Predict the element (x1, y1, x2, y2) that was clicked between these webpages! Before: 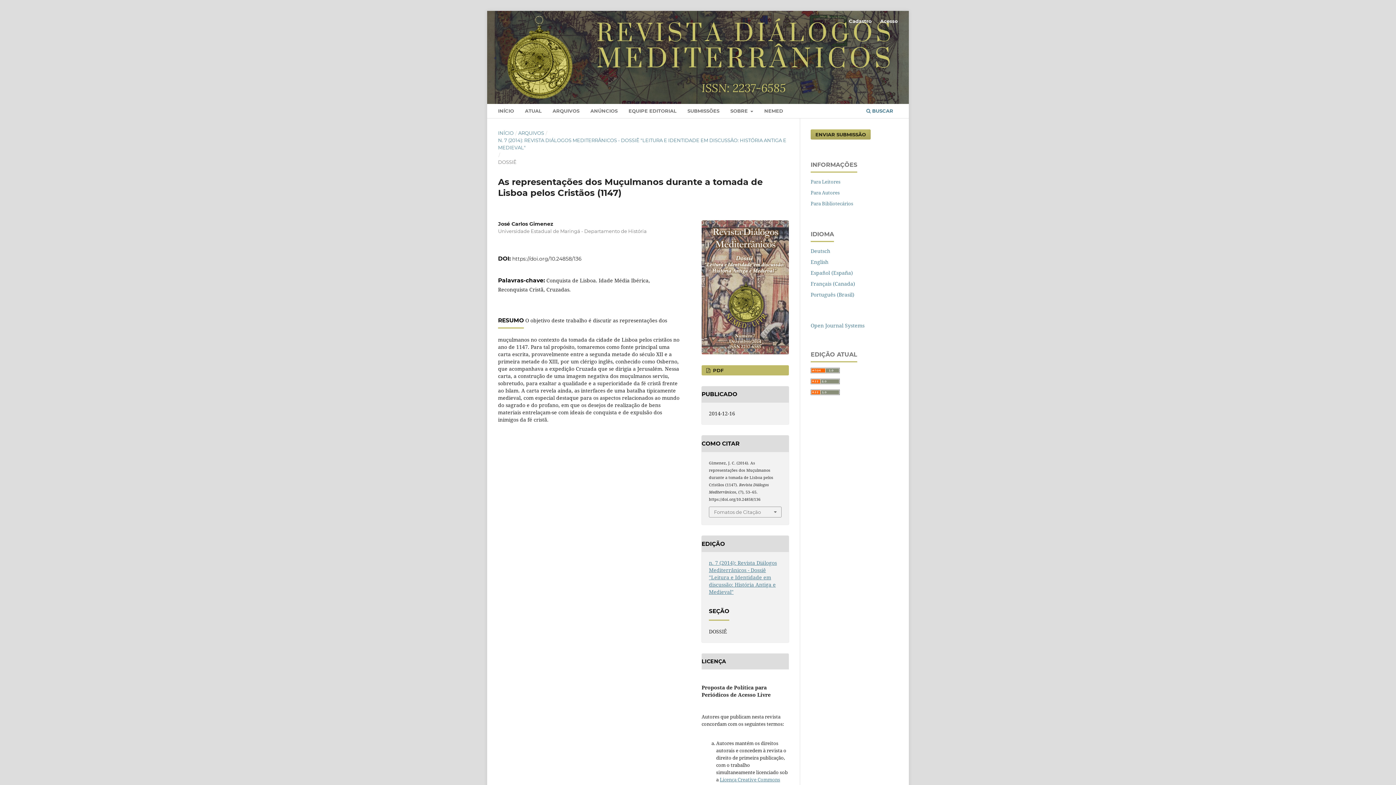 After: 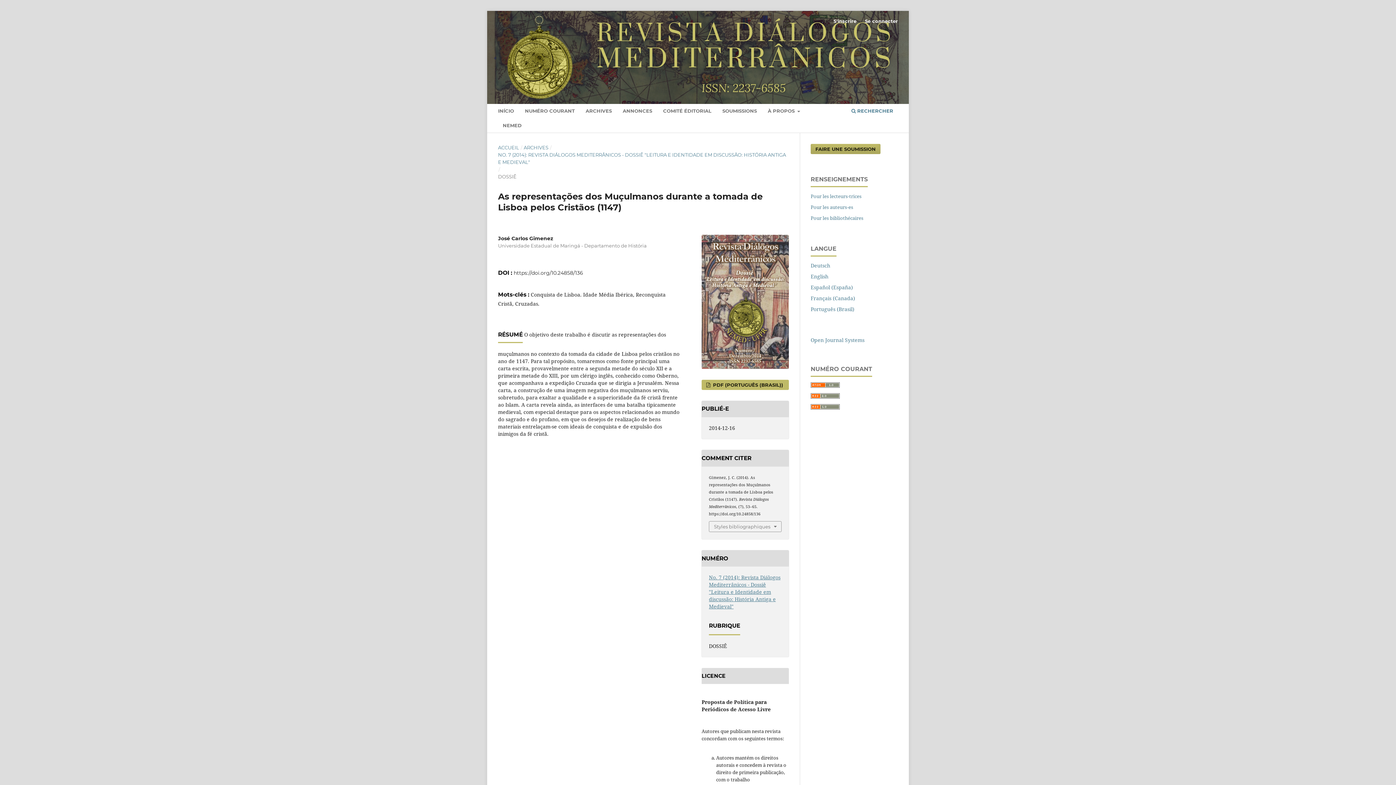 Action: bbox: (810, 280, 855, 287) label: Français (Canada)